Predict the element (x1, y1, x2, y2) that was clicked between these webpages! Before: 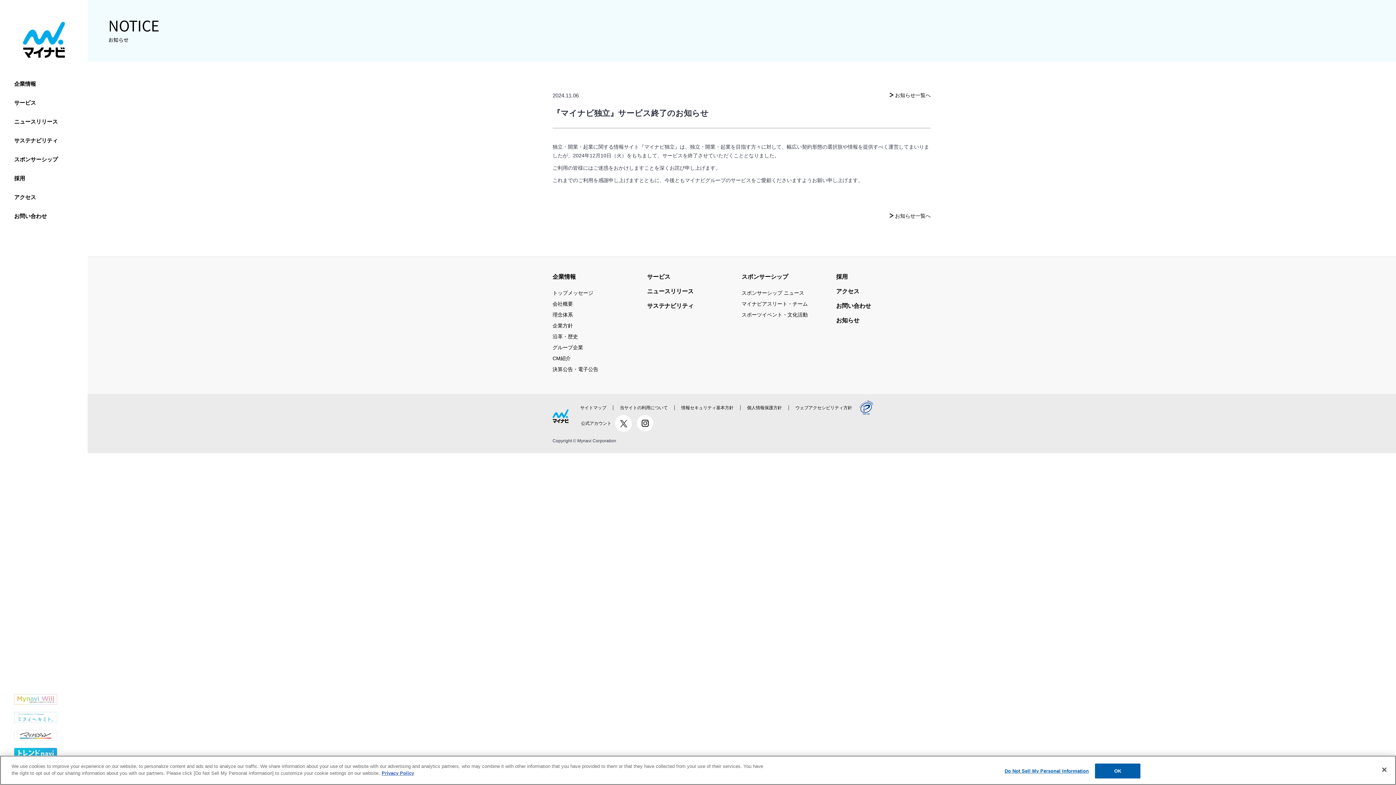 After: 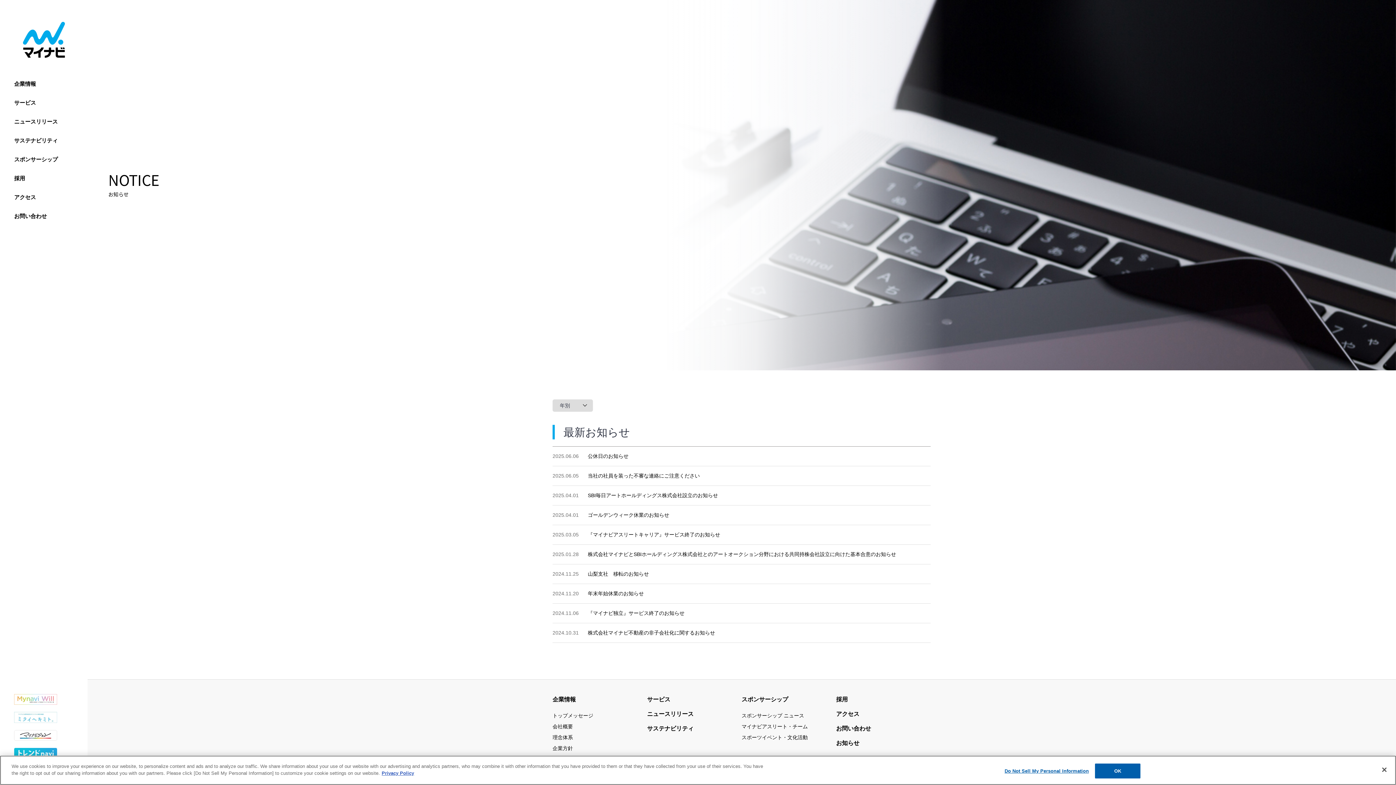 Action: label: お知らせ一覧へ bbox: (895, 90, 930, 99)